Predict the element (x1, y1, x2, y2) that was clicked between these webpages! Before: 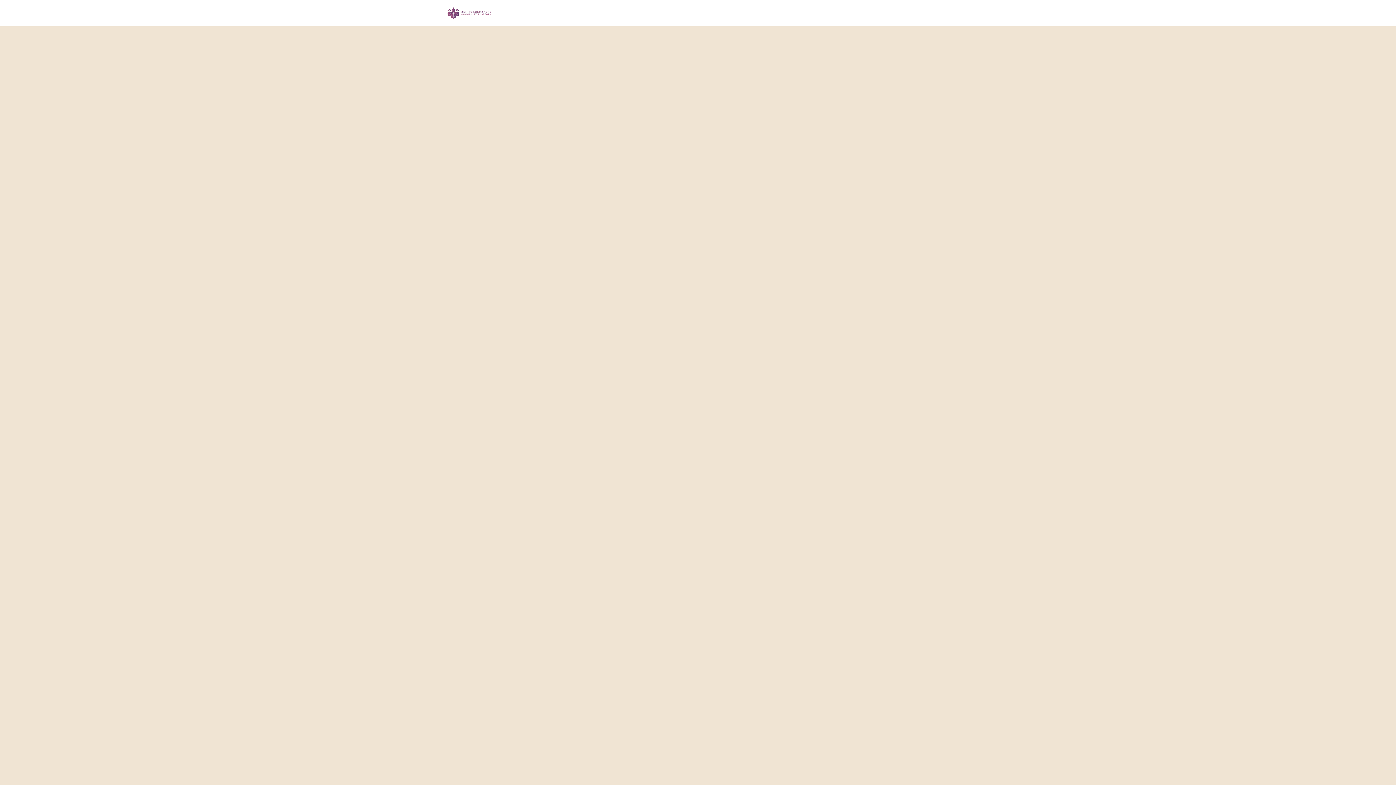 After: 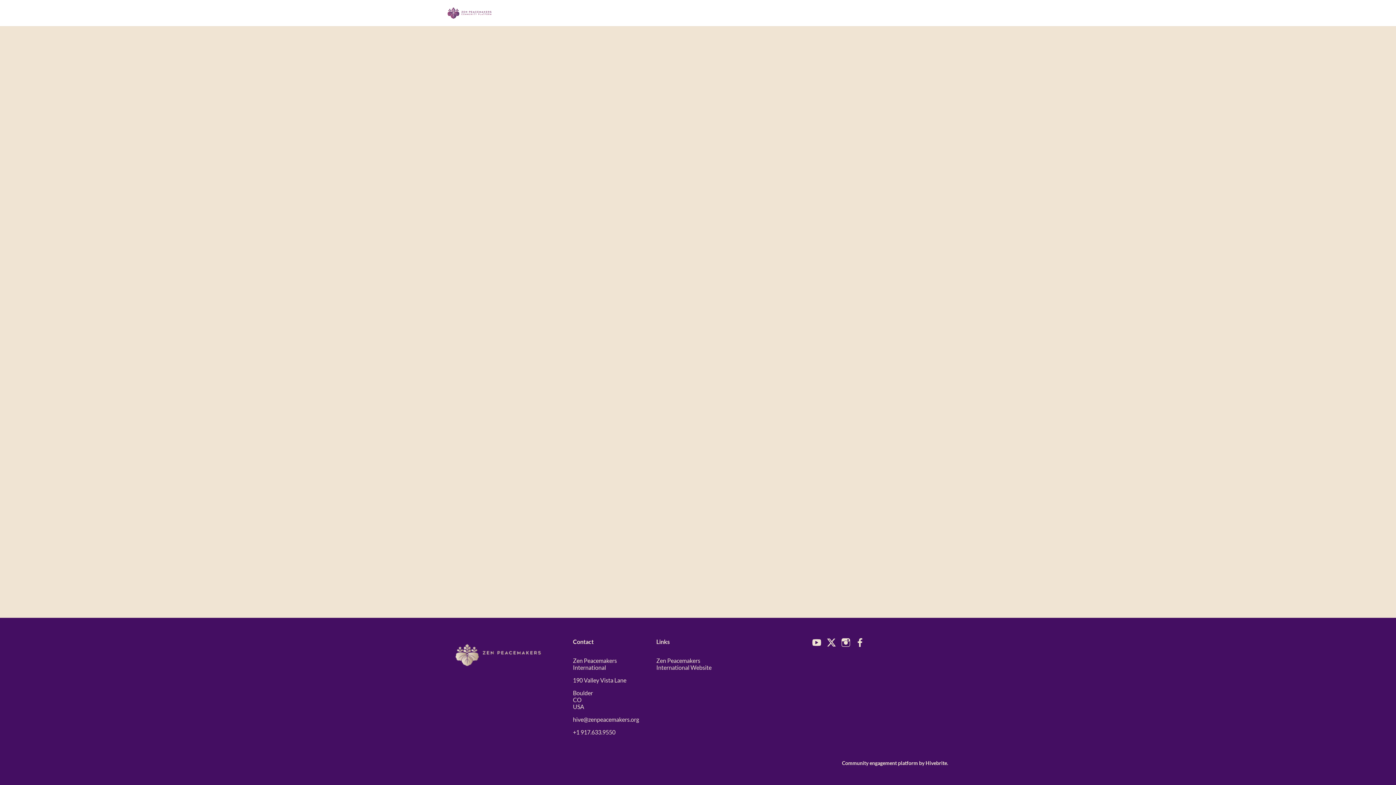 Action: label: Public homepage bbox: (667, 0, 718, 26)